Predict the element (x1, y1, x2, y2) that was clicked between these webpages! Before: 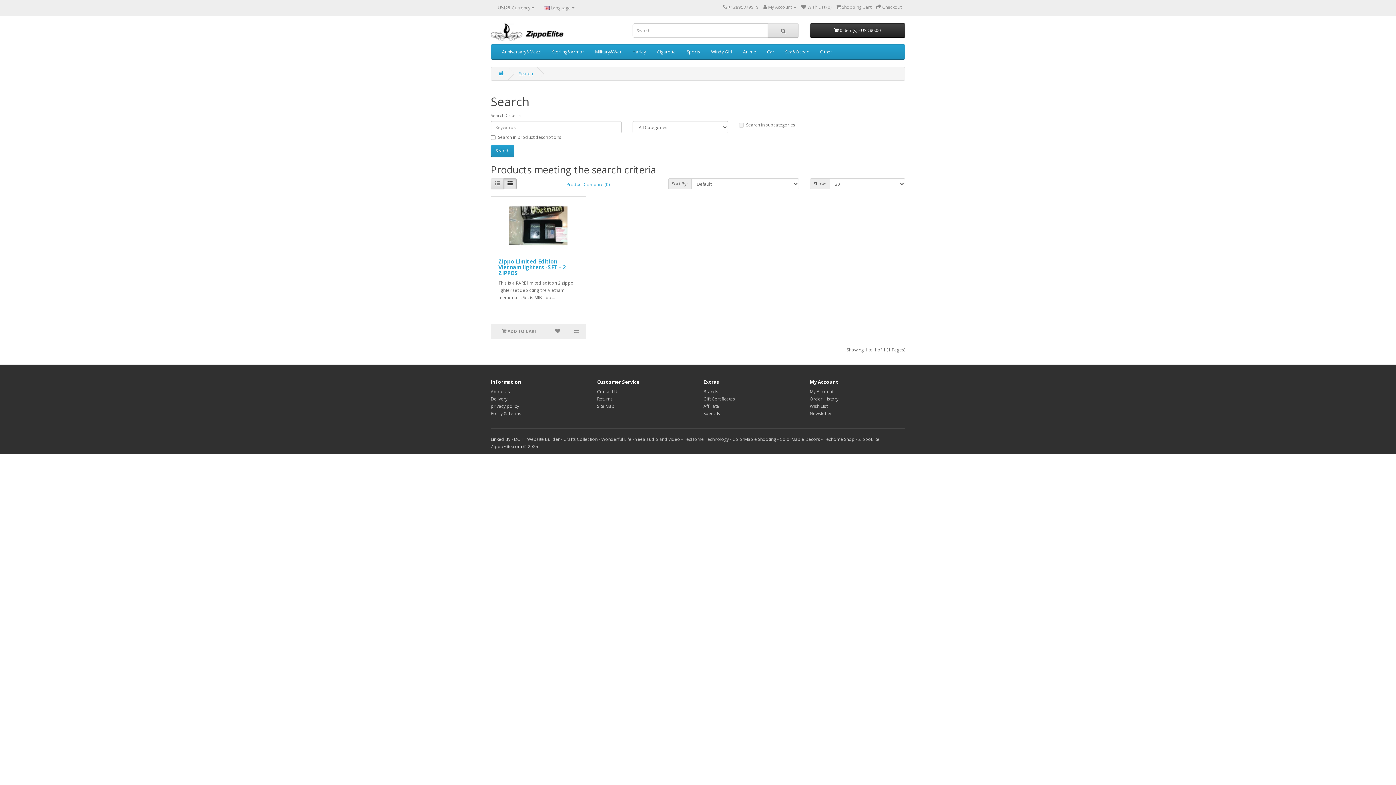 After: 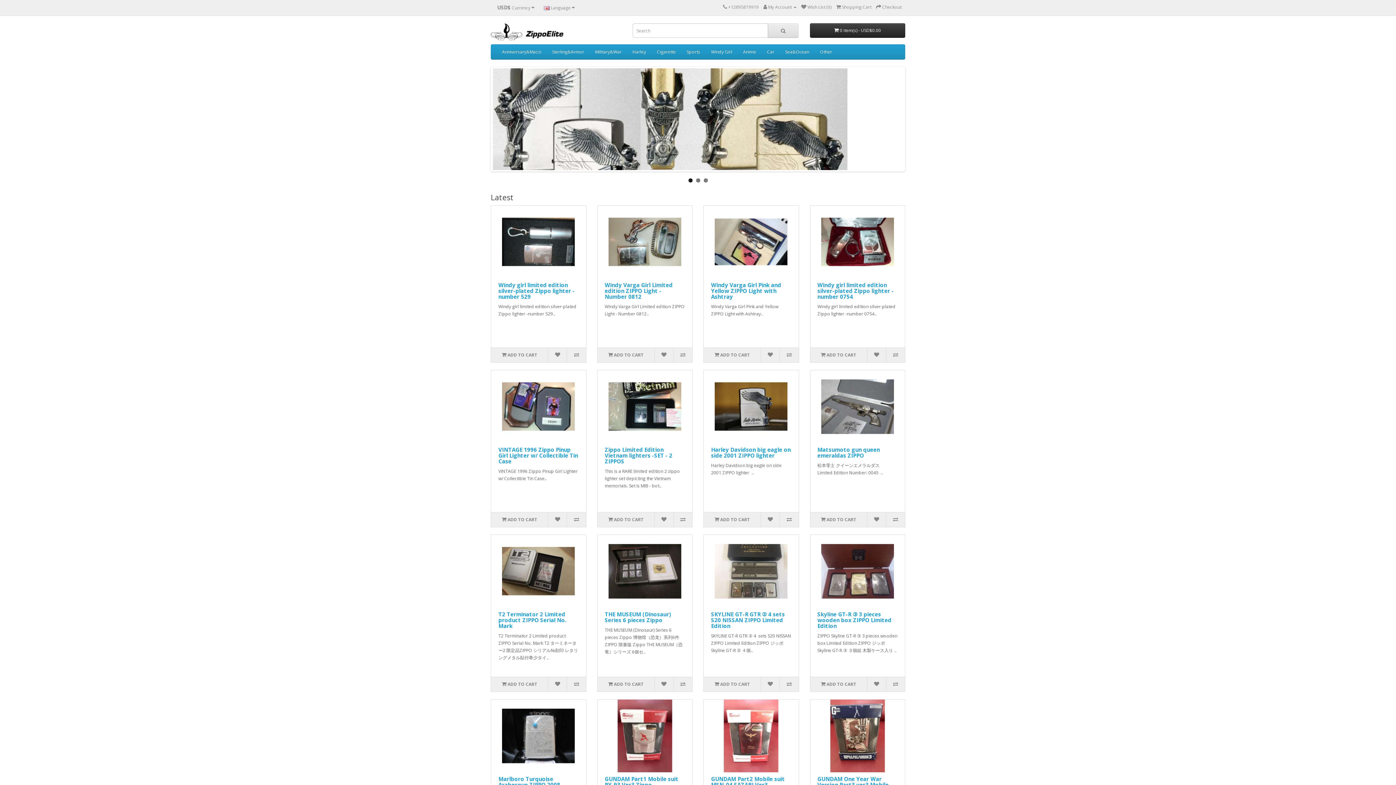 Action: bbox: (490, 23, 621, 40)